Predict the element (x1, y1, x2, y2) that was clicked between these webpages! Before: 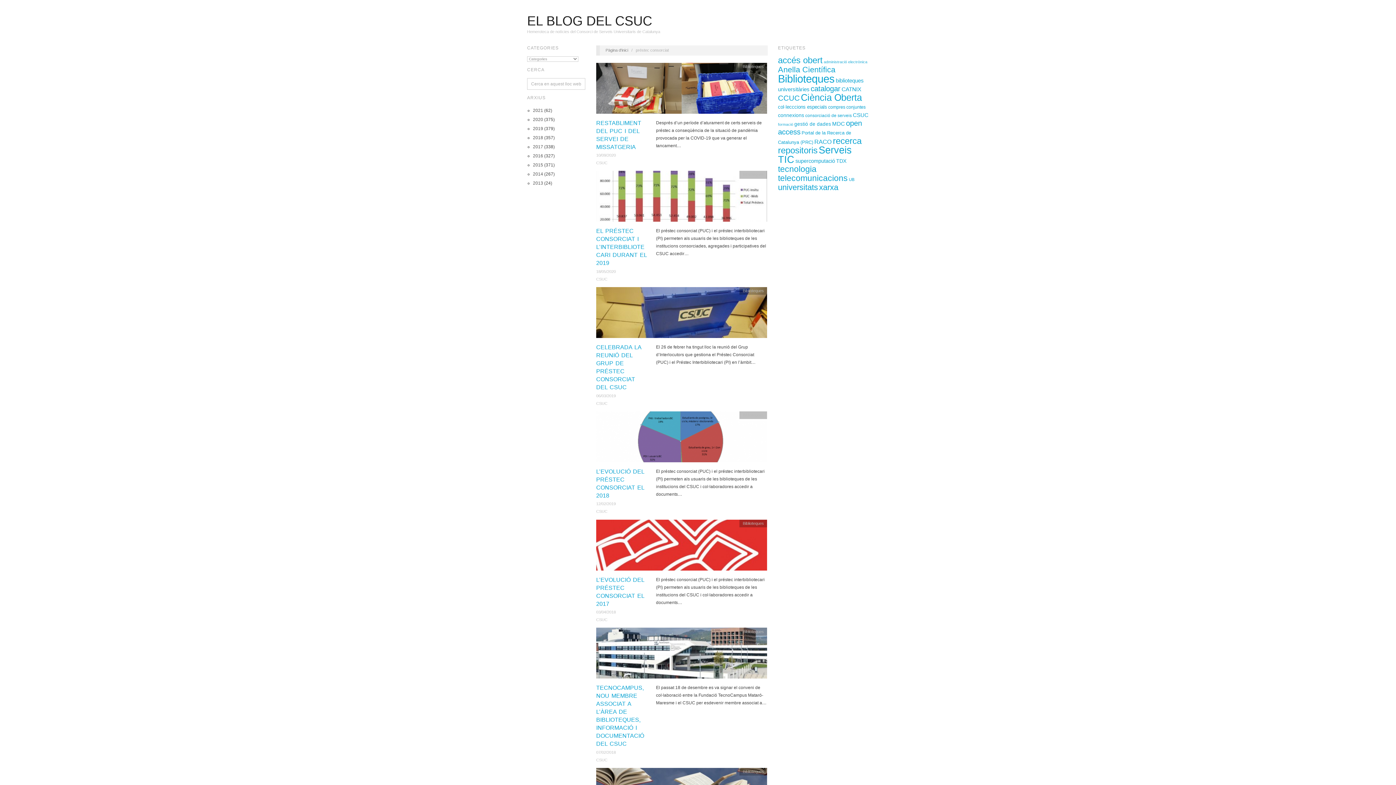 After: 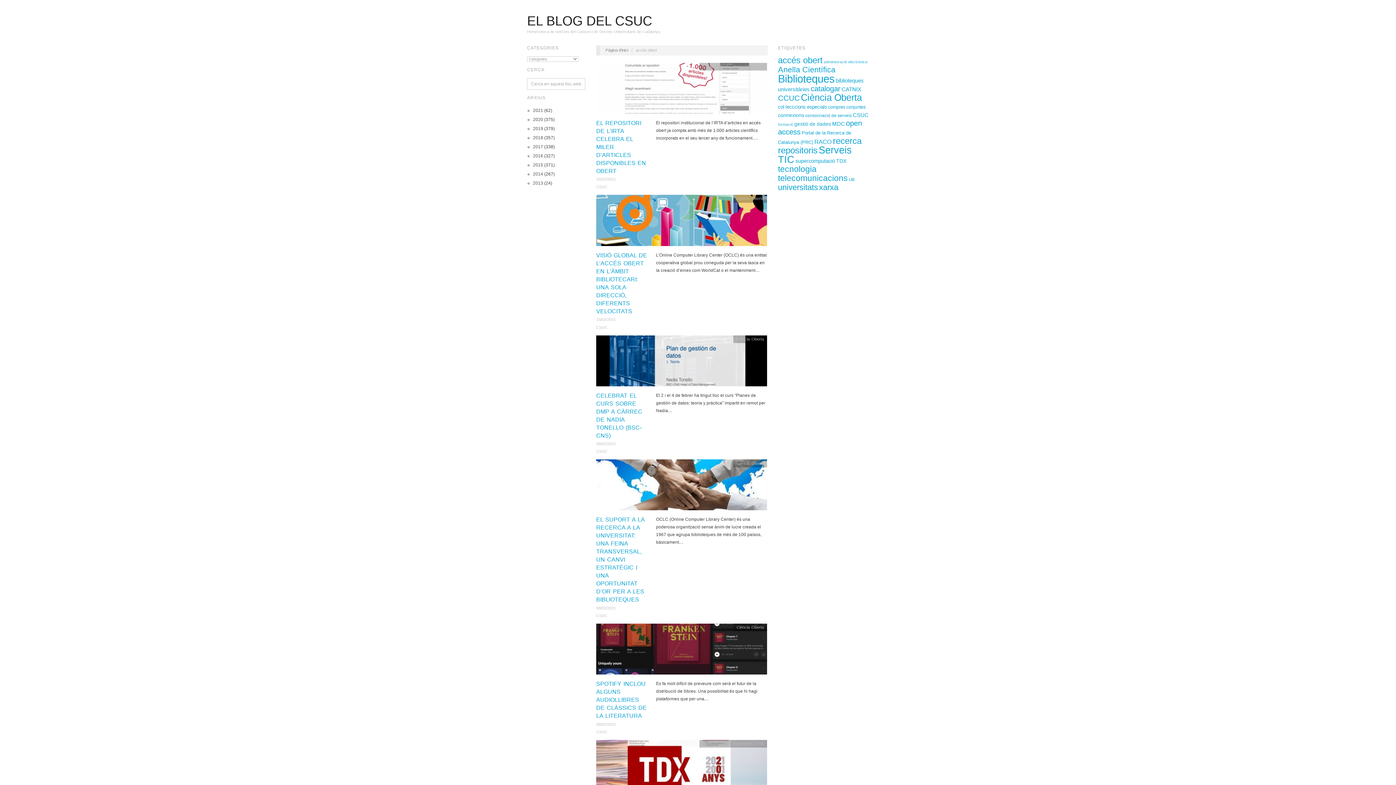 Action: bbox: (778, 55, 822, 65) label: accés obert (421 elements)